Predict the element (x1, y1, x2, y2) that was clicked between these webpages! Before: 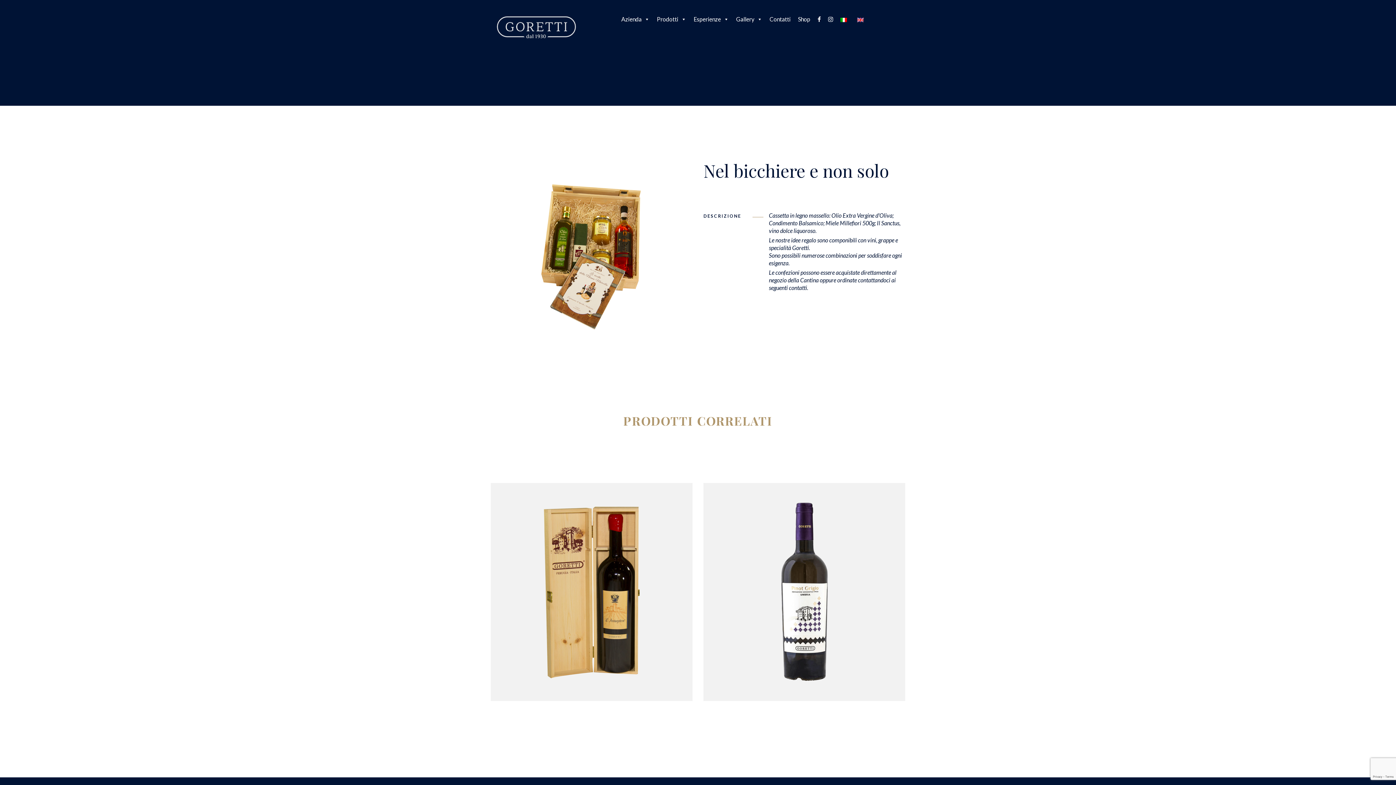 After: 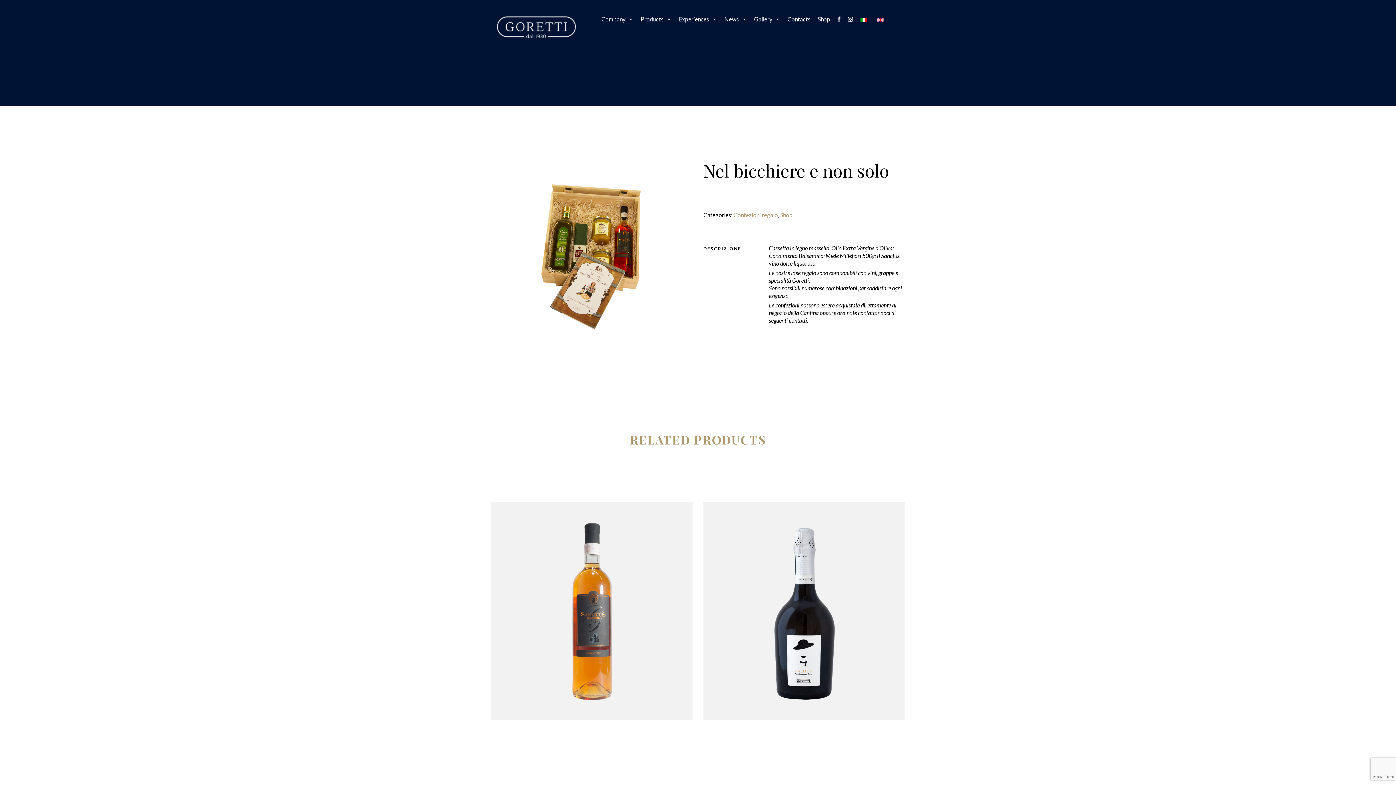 Action: bbox: (853, 12, 870, 26)